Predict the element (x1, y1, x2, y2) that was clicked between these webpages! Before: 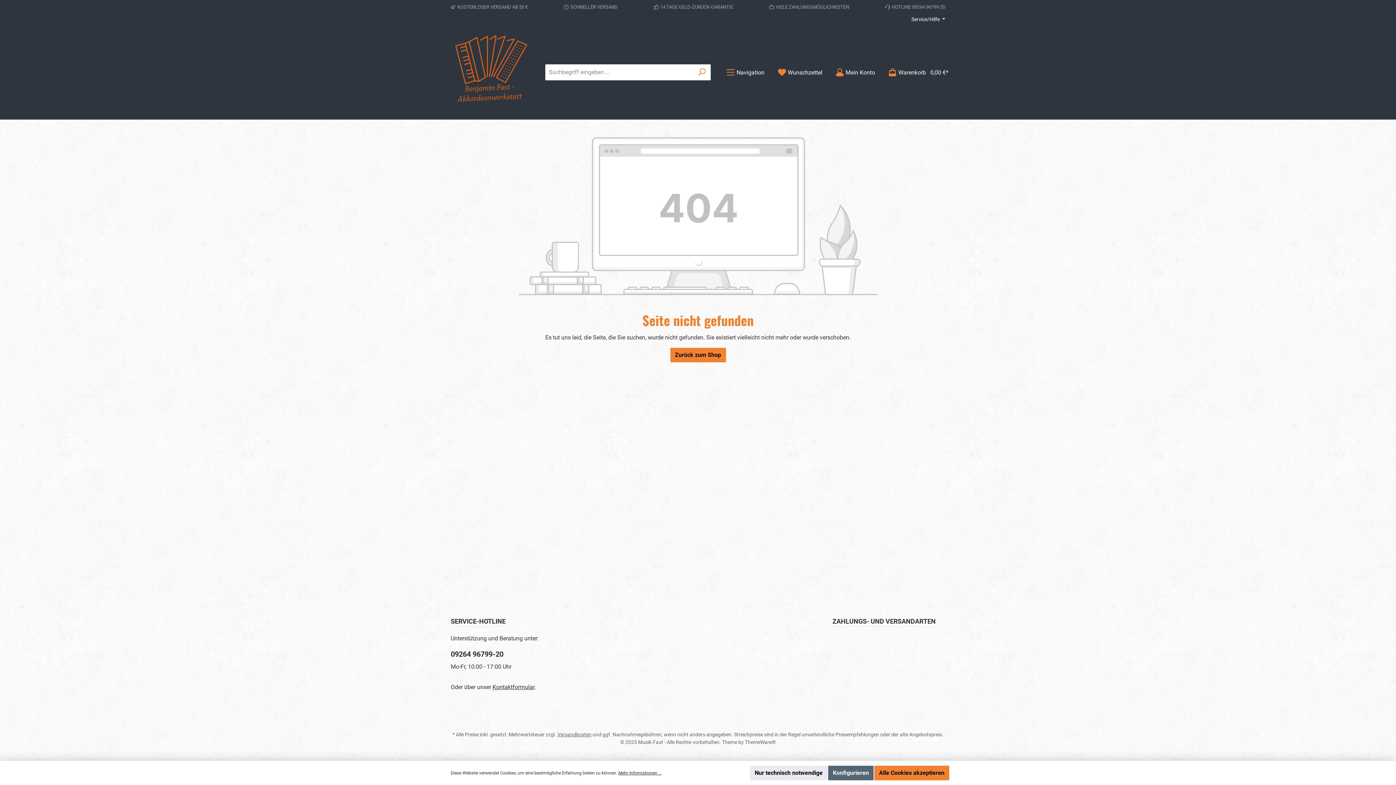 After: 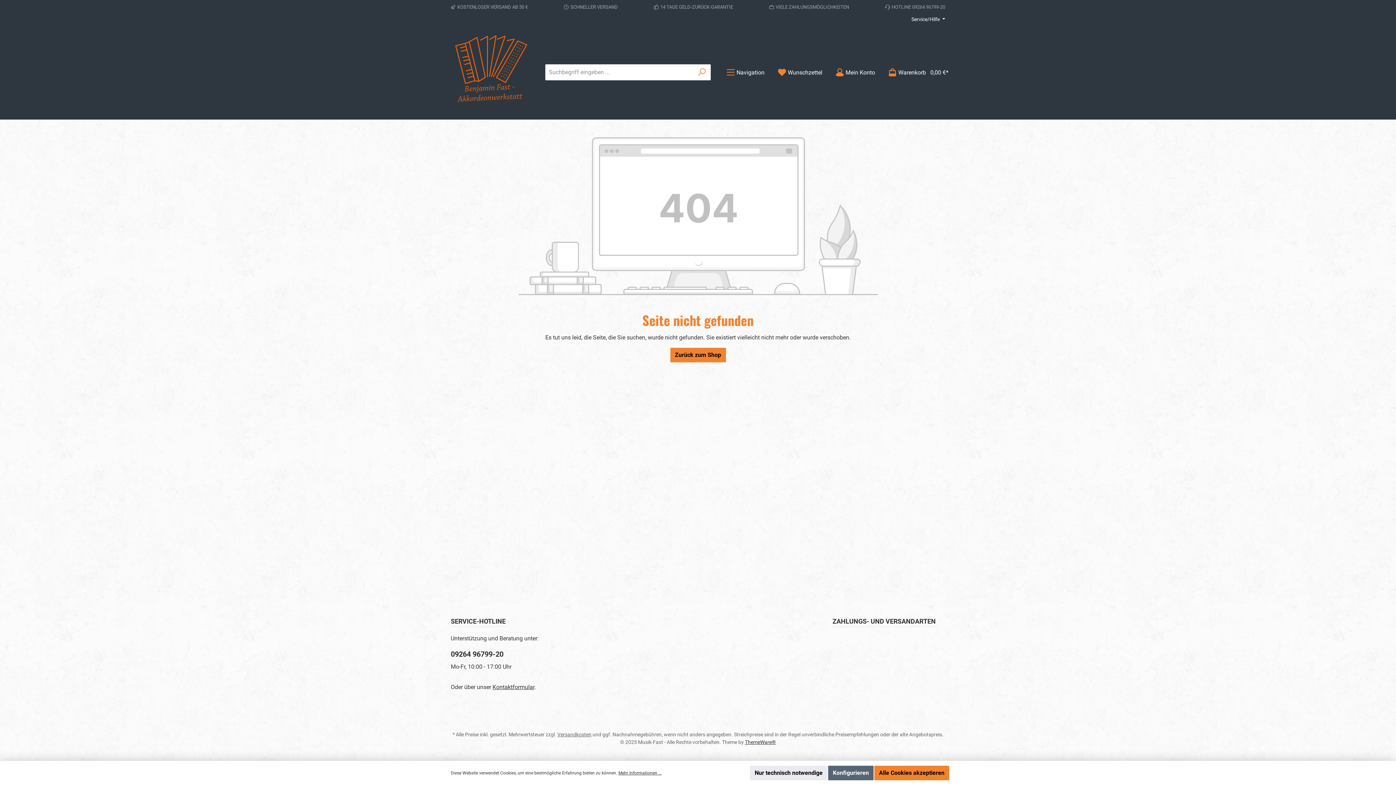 Action: label: ThemeWare® bbox: (745, 739, 776, 745)